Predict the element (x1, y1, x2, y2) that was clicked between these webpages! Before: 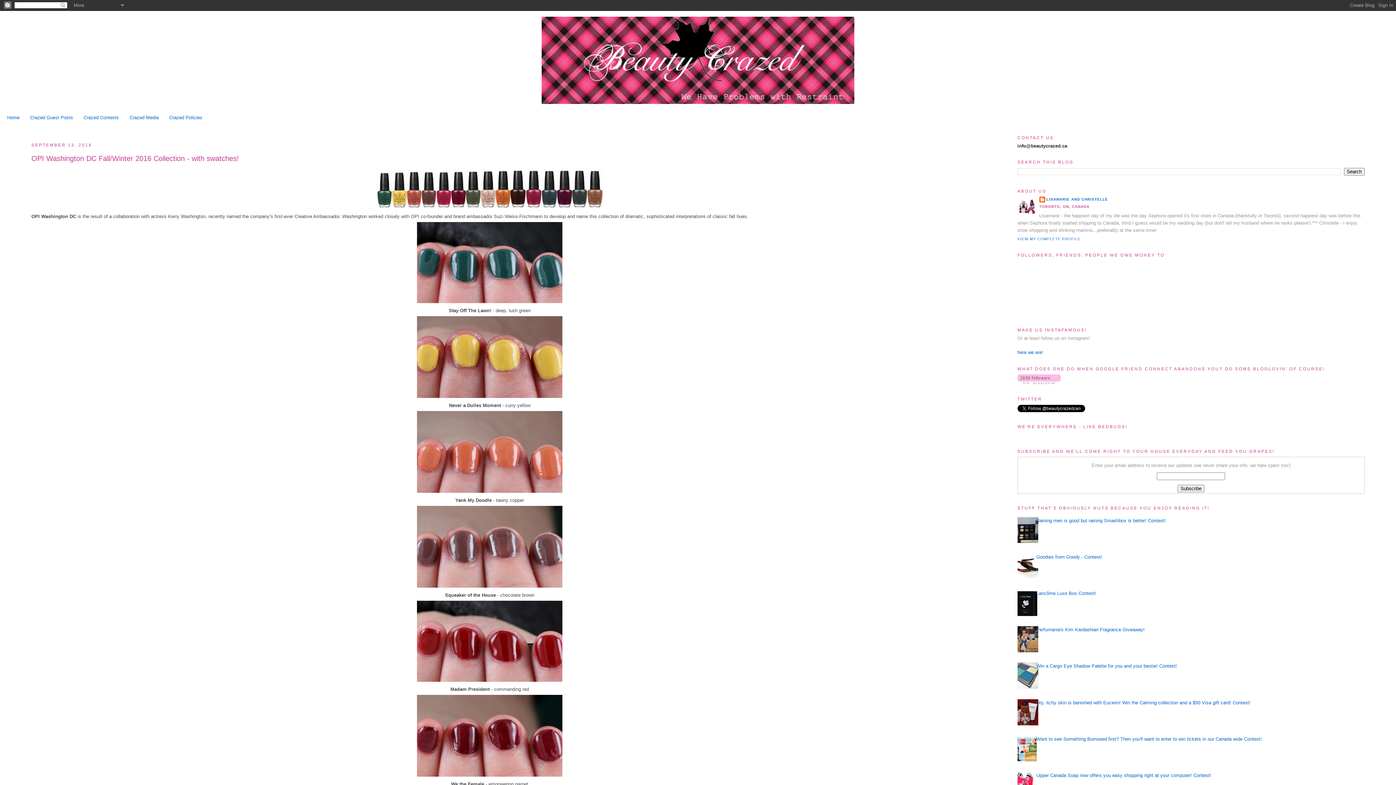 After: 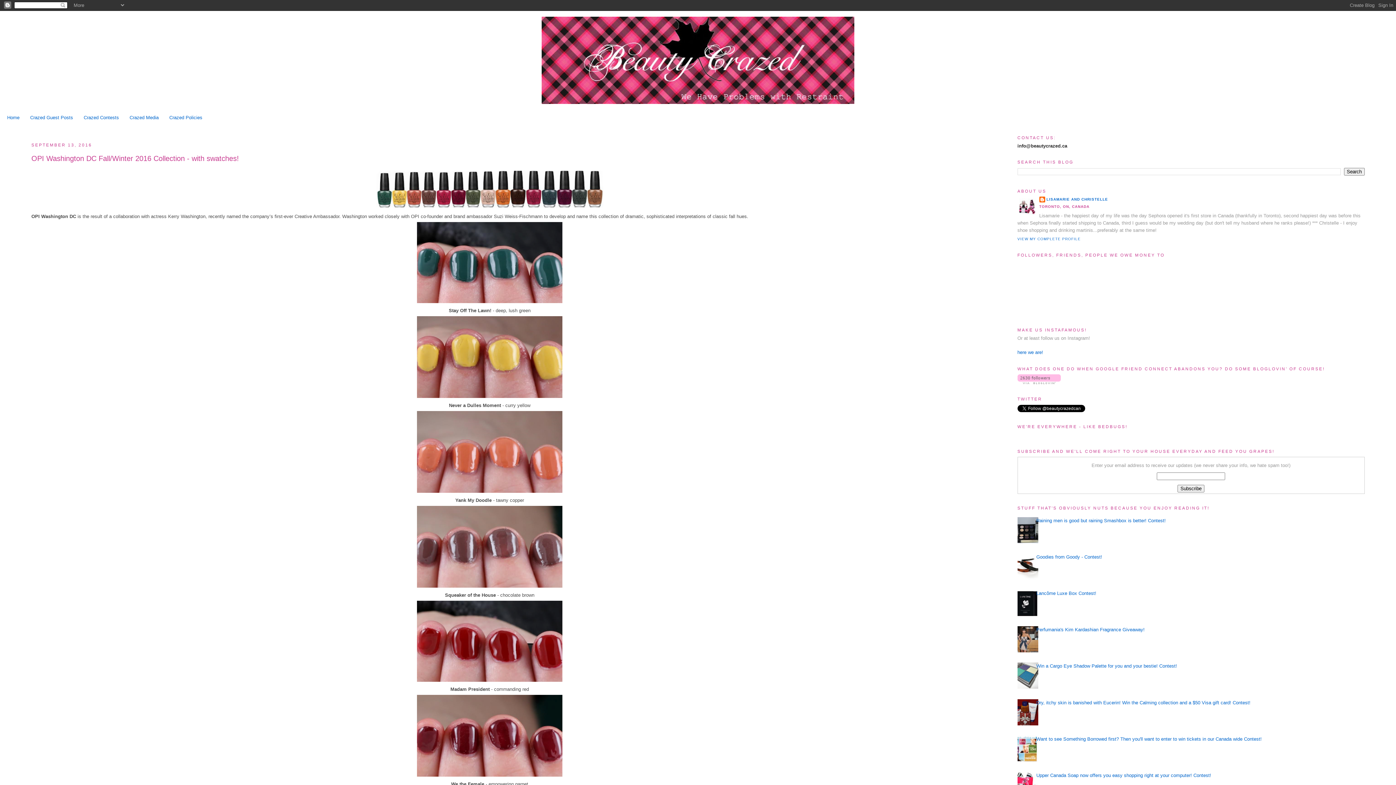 Action: bbox: (1012, 612, 1040, 617)